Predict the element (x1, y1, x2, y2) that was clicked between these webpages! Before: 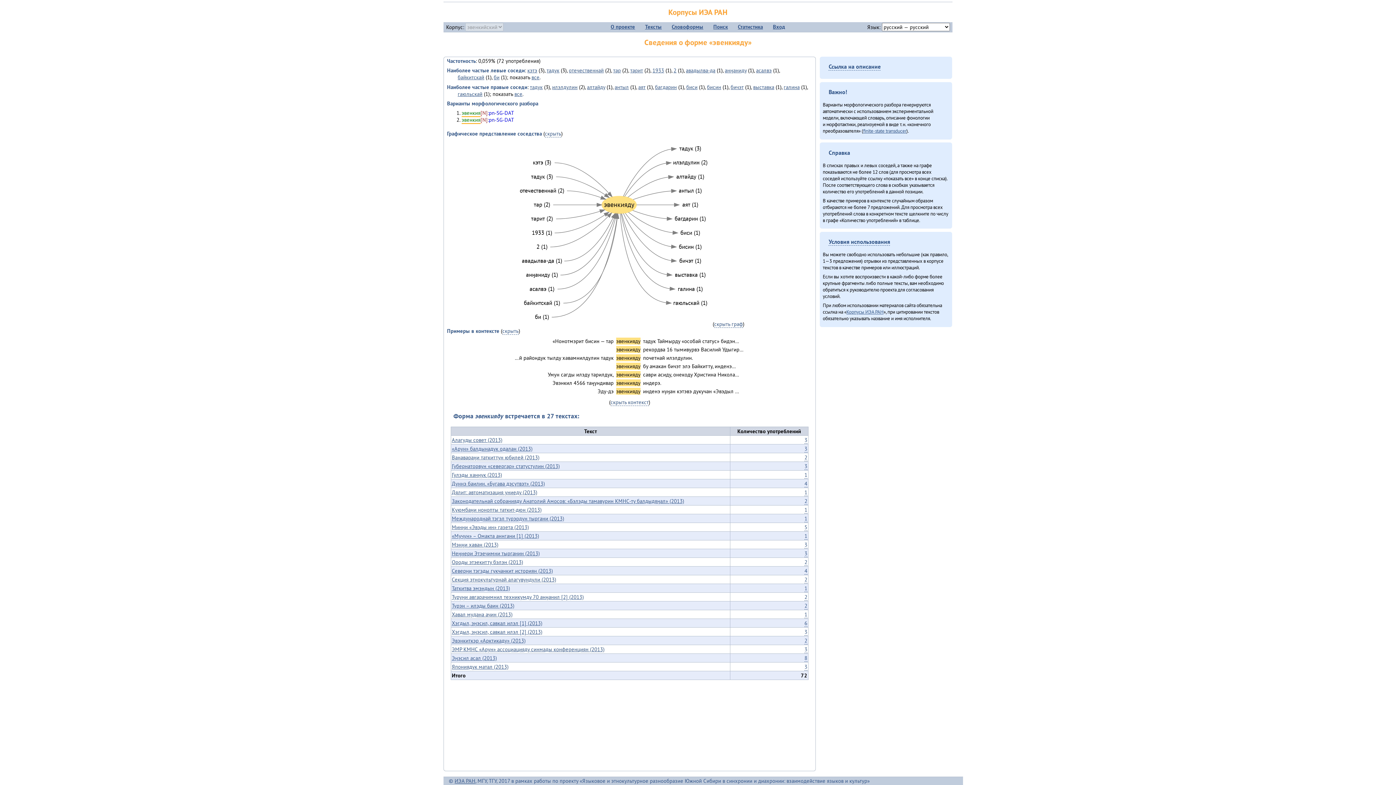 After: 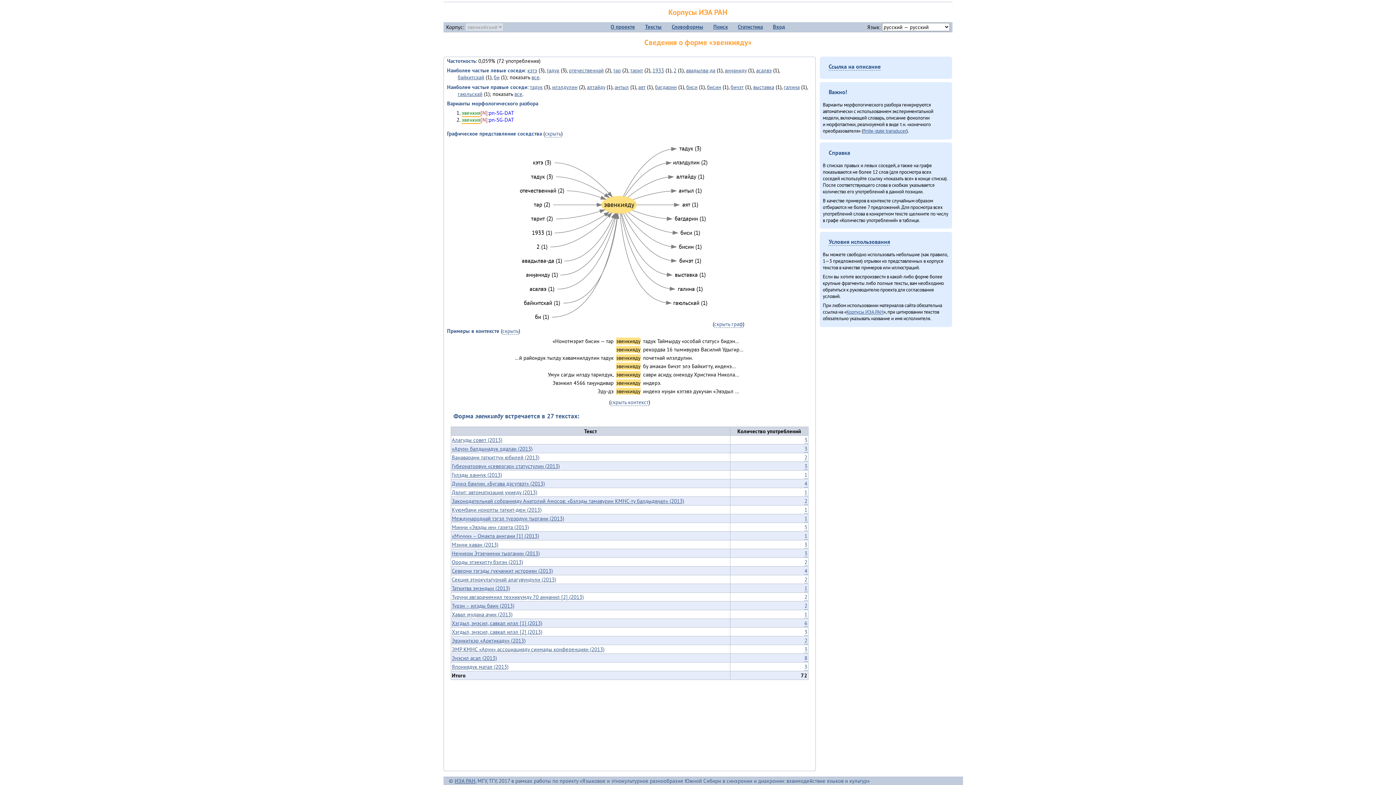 Action: bbox: (451, 663, 508, 670) label: Япониядук матал (2013)